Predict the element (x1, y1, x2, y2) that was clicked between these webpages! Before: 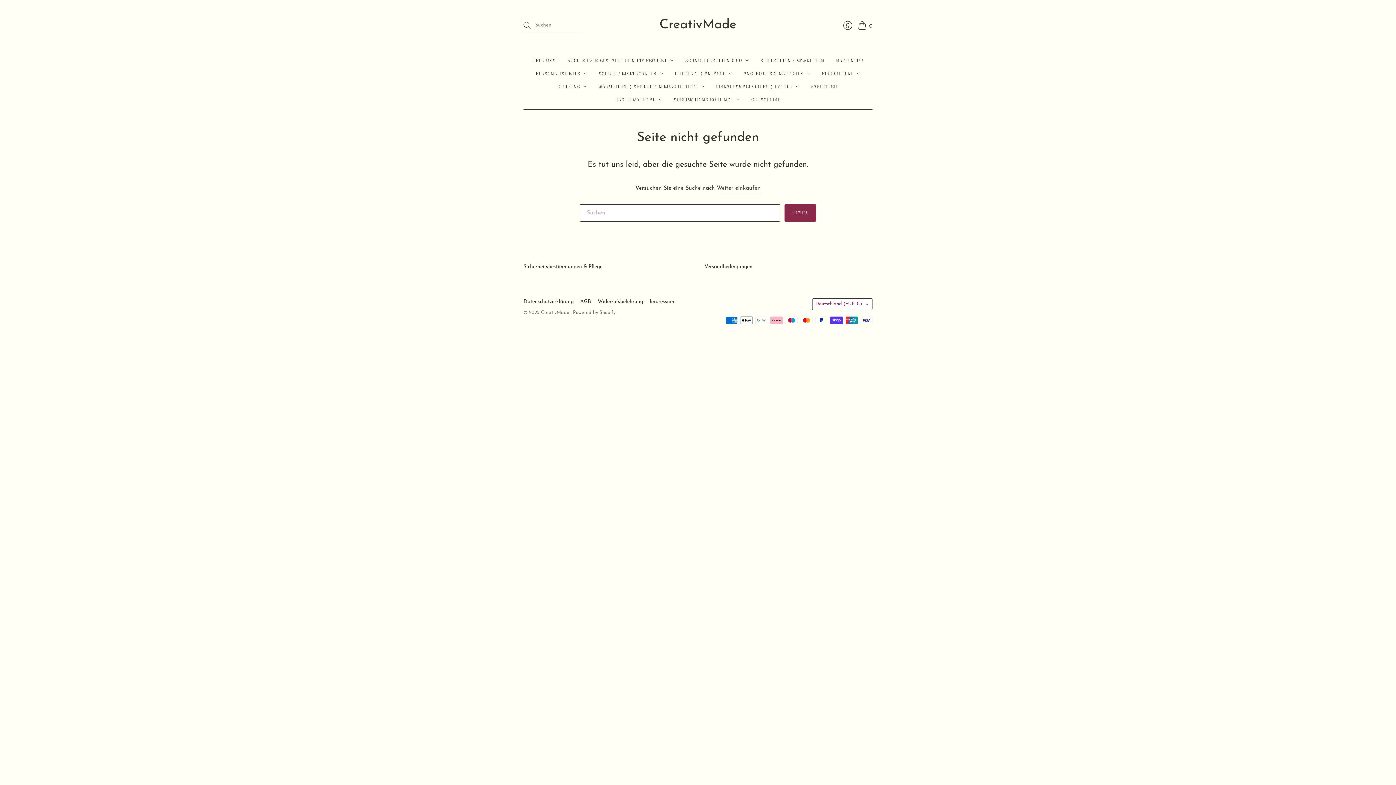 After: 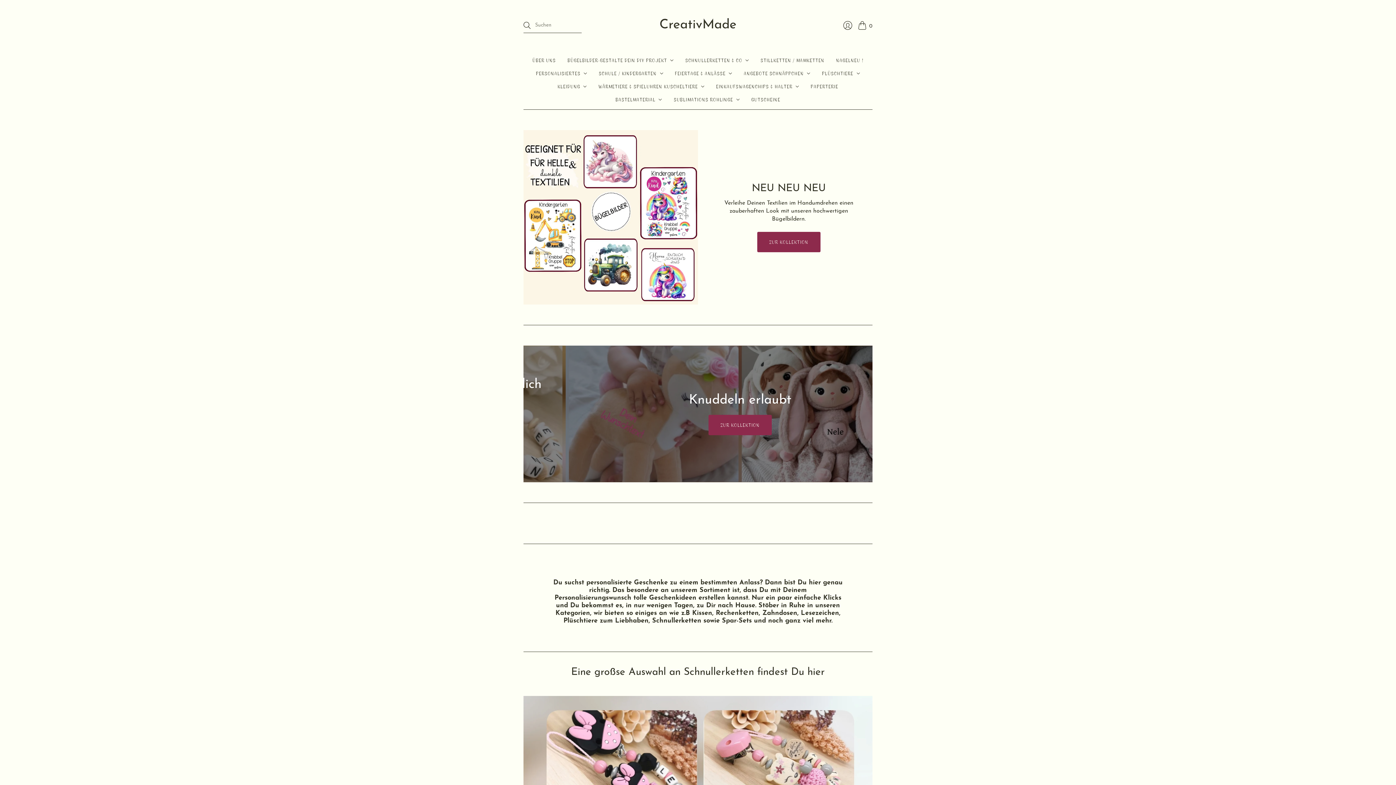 Action: bbox: (541, 310, 570, 315) label: CreativMade 